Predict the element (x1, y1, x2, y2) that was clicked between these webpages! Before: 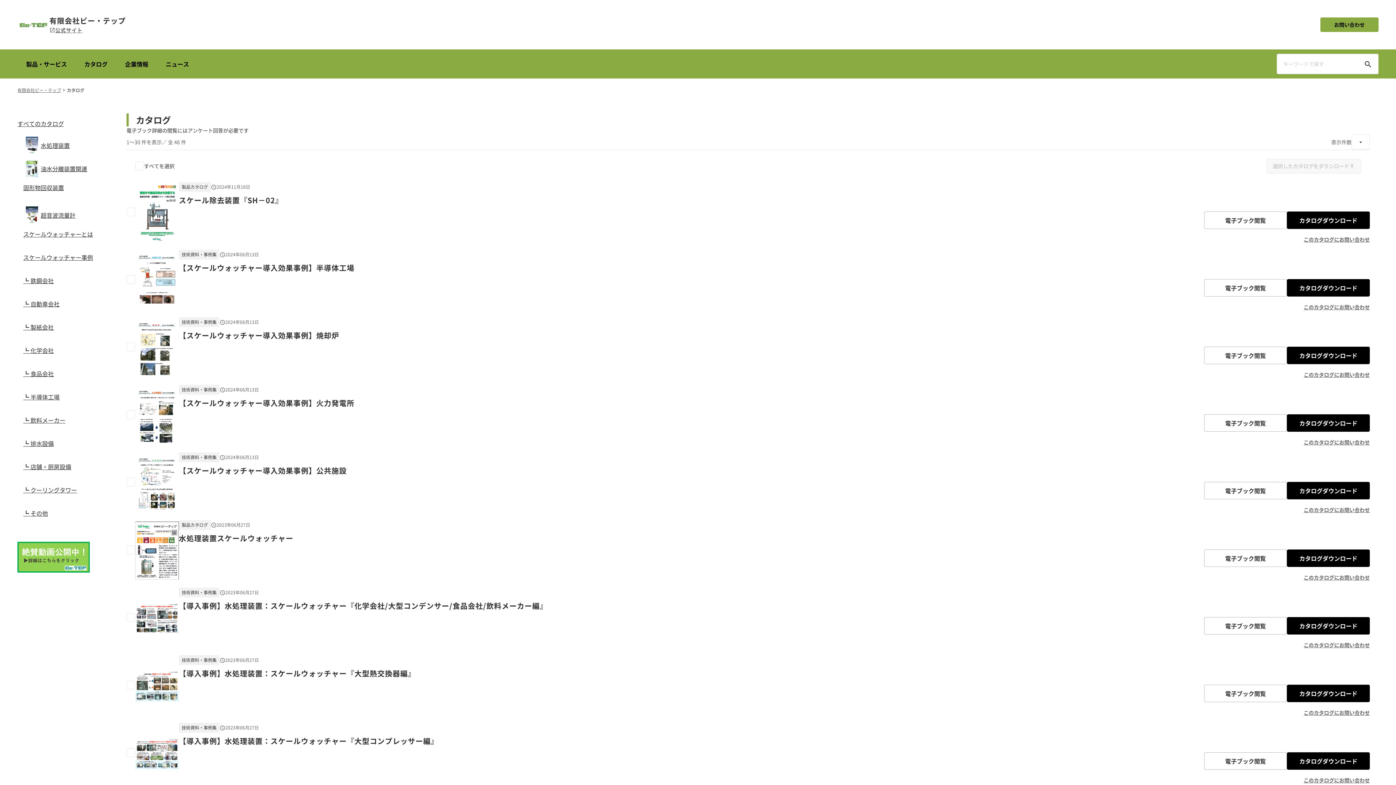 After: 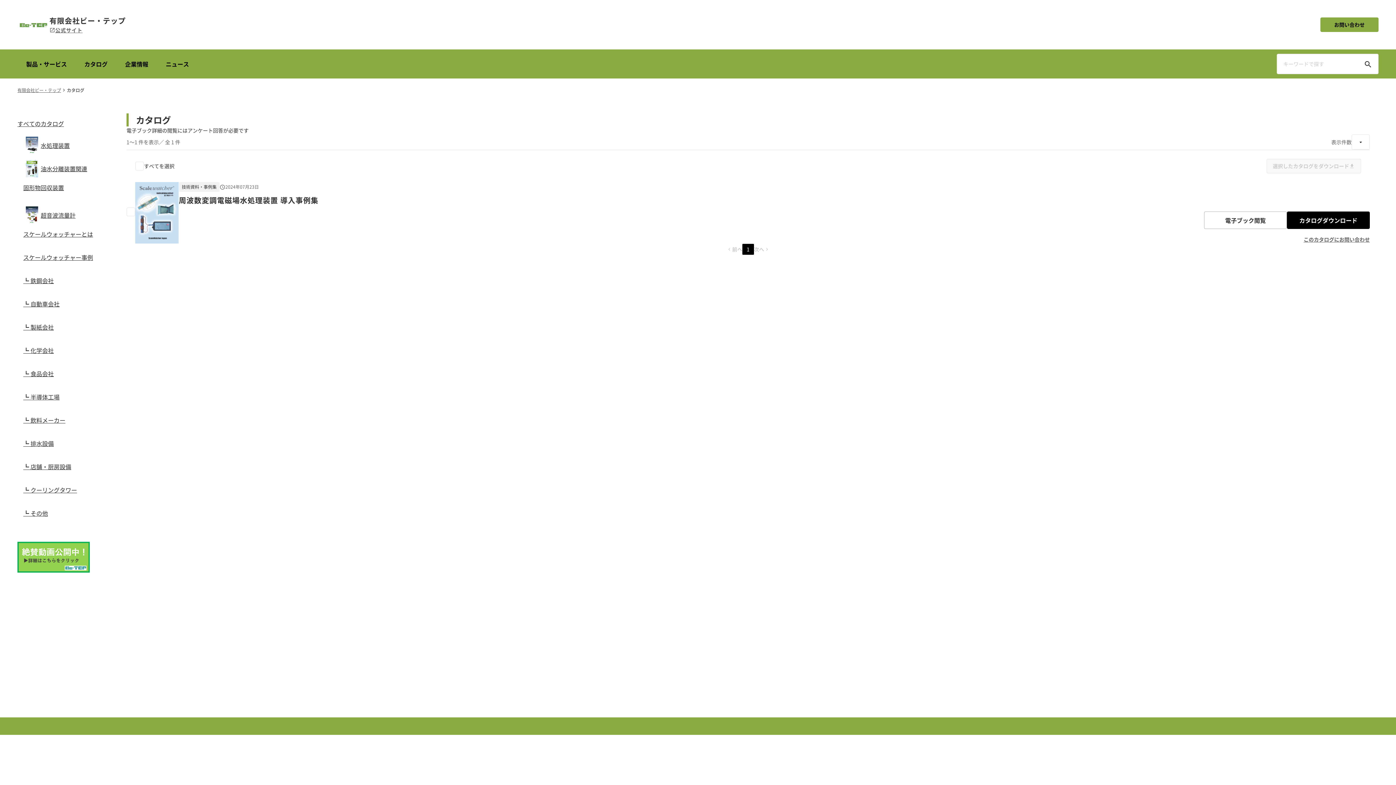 Action: label: ┗ 鉄鋼会社 bbox: (23, 276, 120, 285)